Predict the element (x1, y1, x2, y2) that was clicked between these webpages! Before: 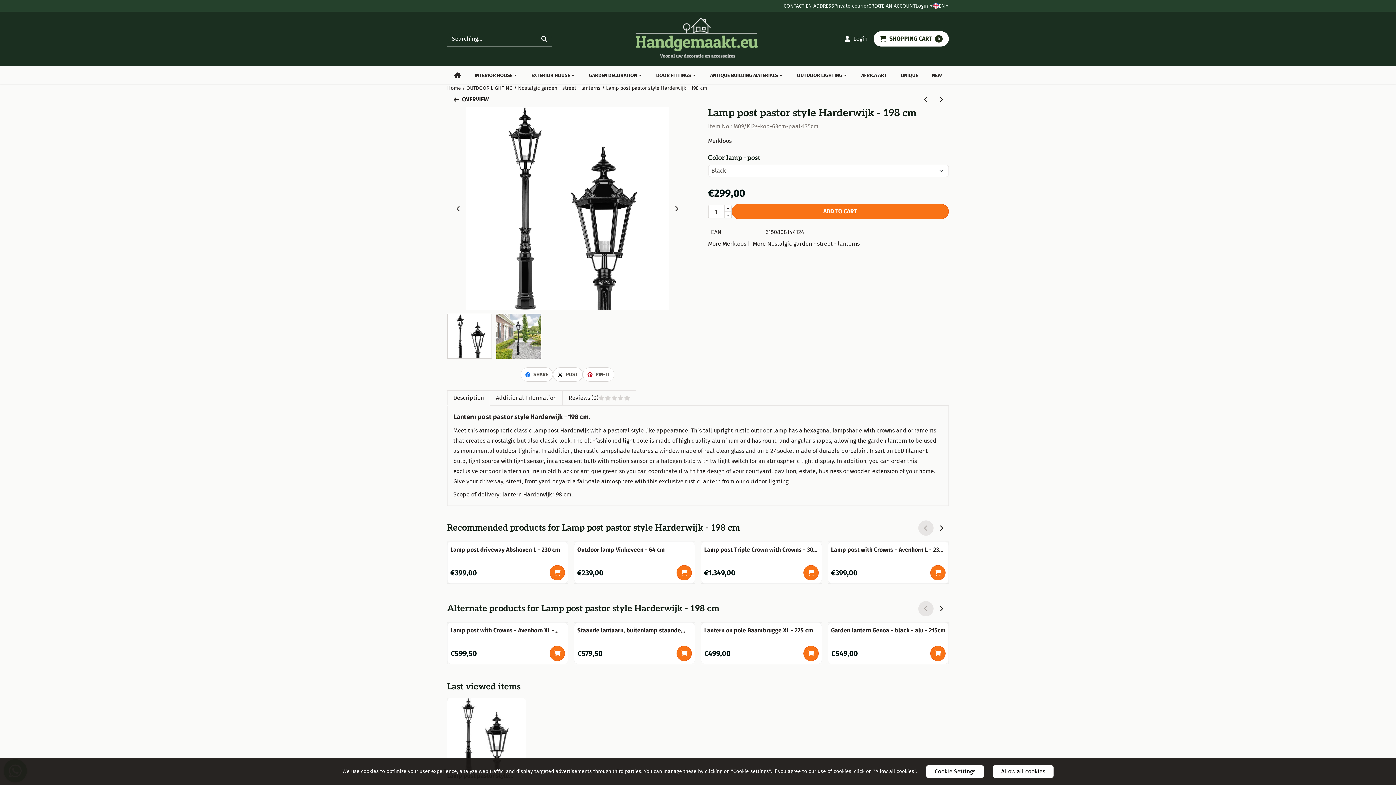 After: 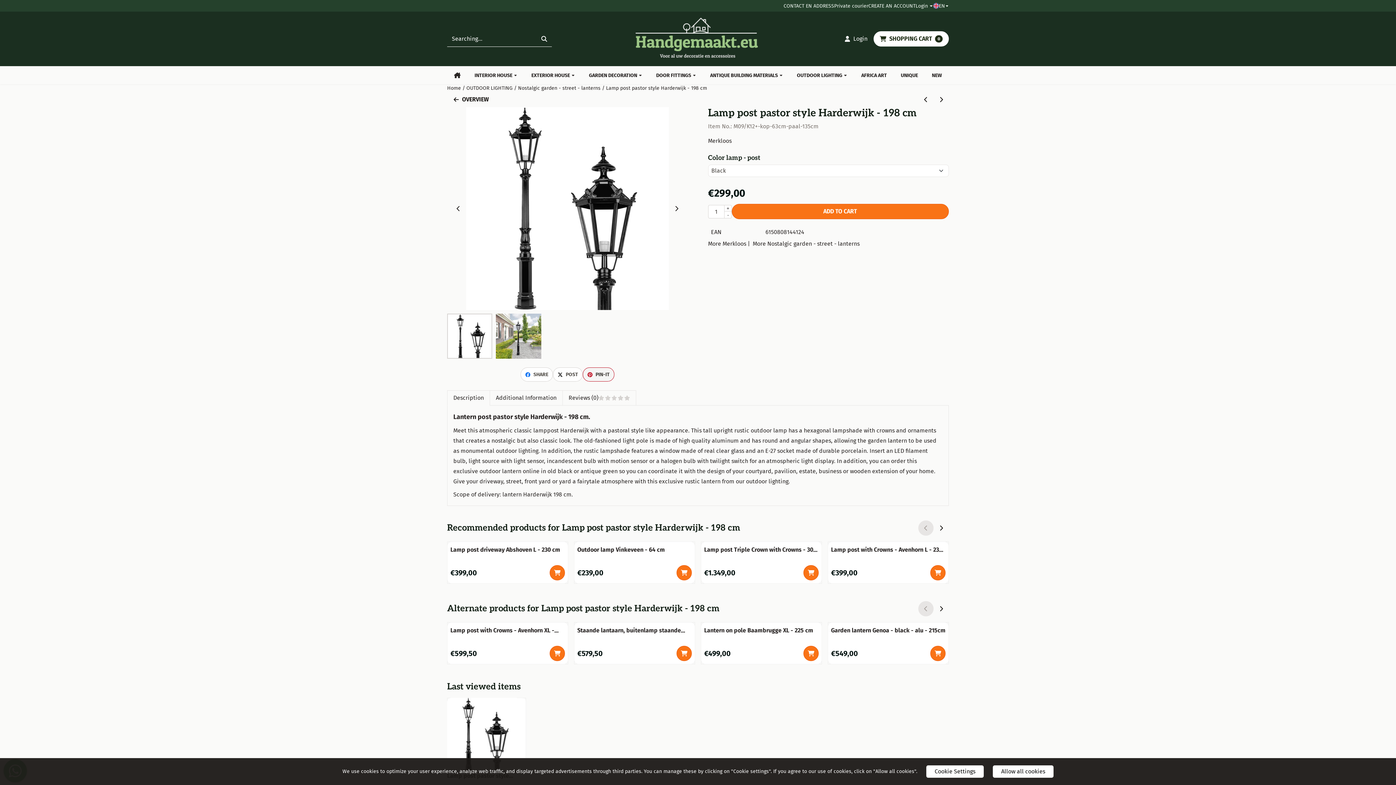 Action: label: PIN-IT bbox: (582, 367, 614, 381)